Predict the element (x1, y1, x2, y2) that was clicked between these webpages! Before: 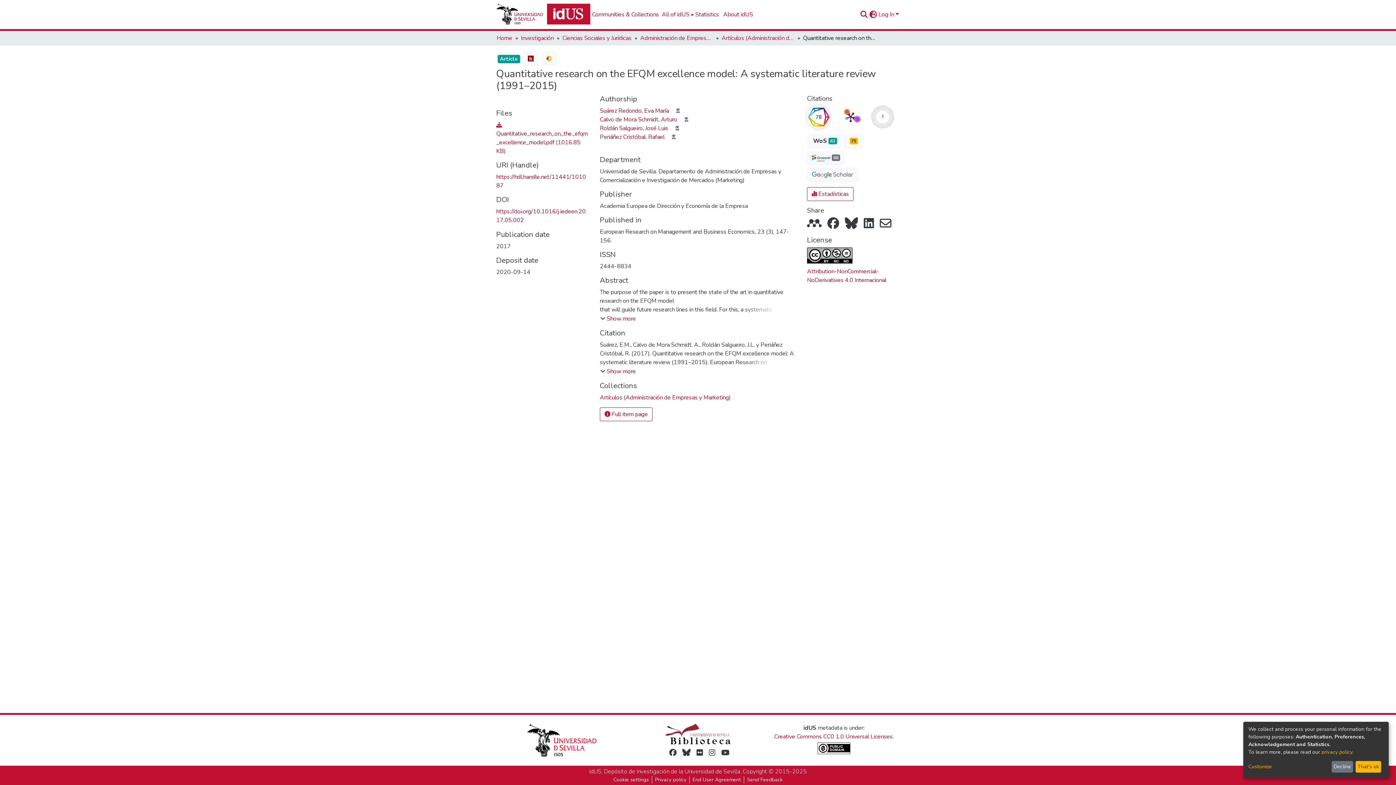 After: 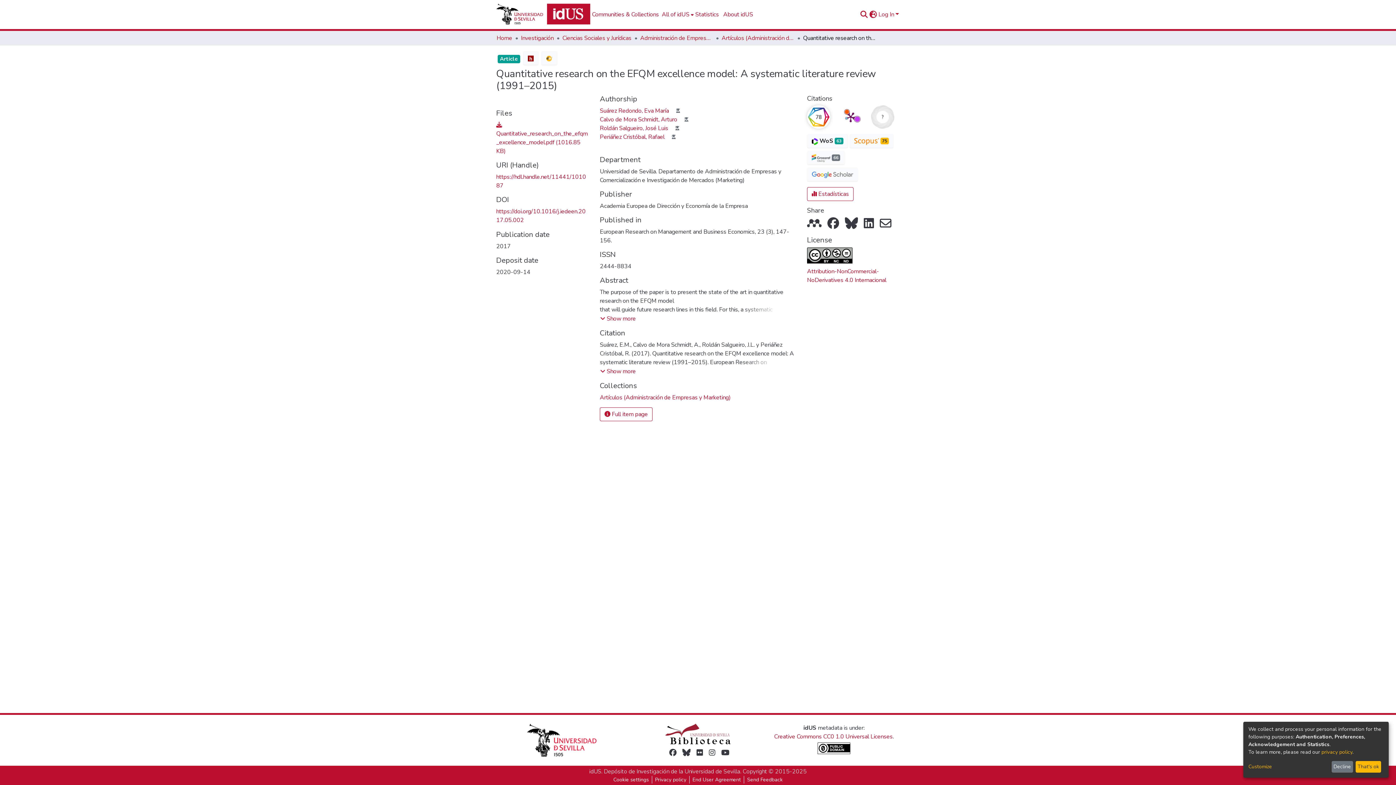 Action: bbox: (687, 748, 691, 757)